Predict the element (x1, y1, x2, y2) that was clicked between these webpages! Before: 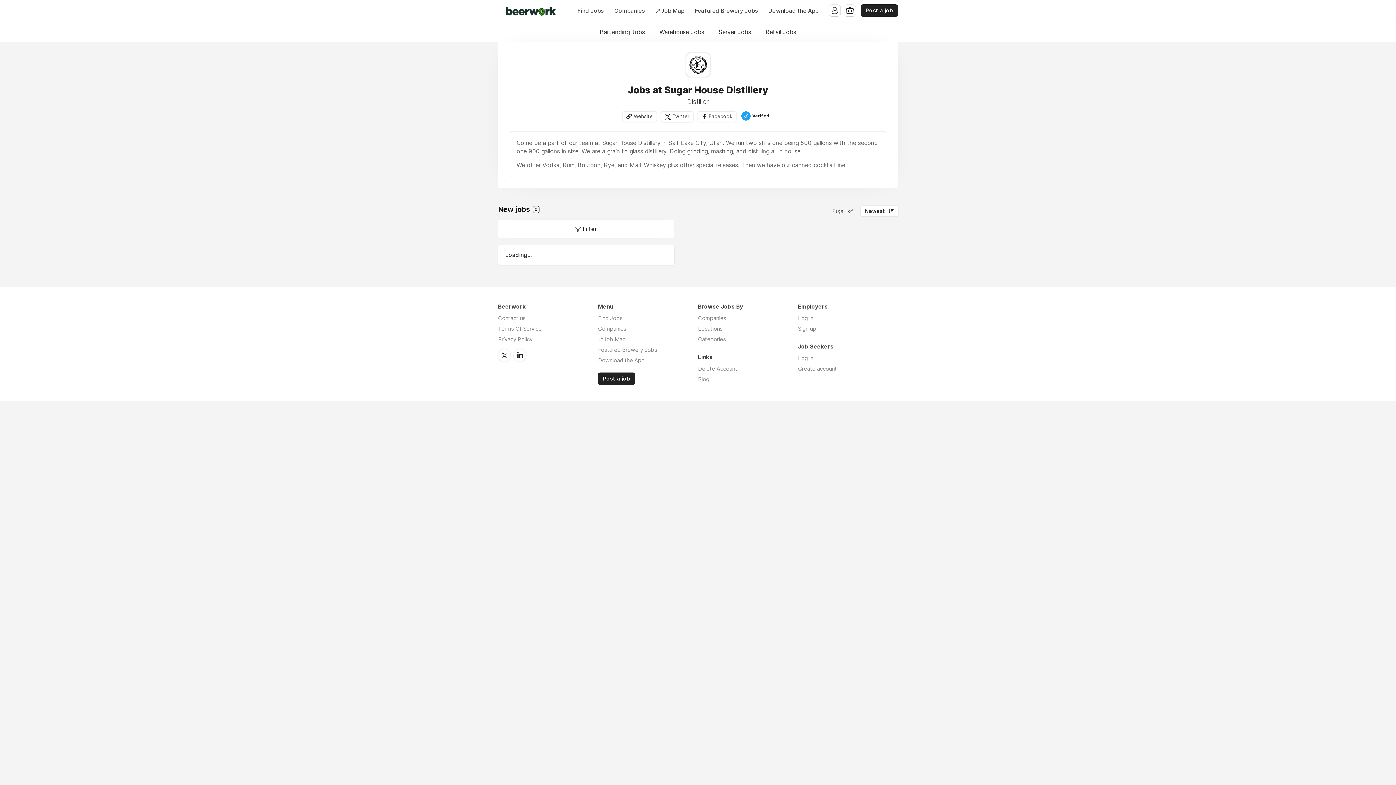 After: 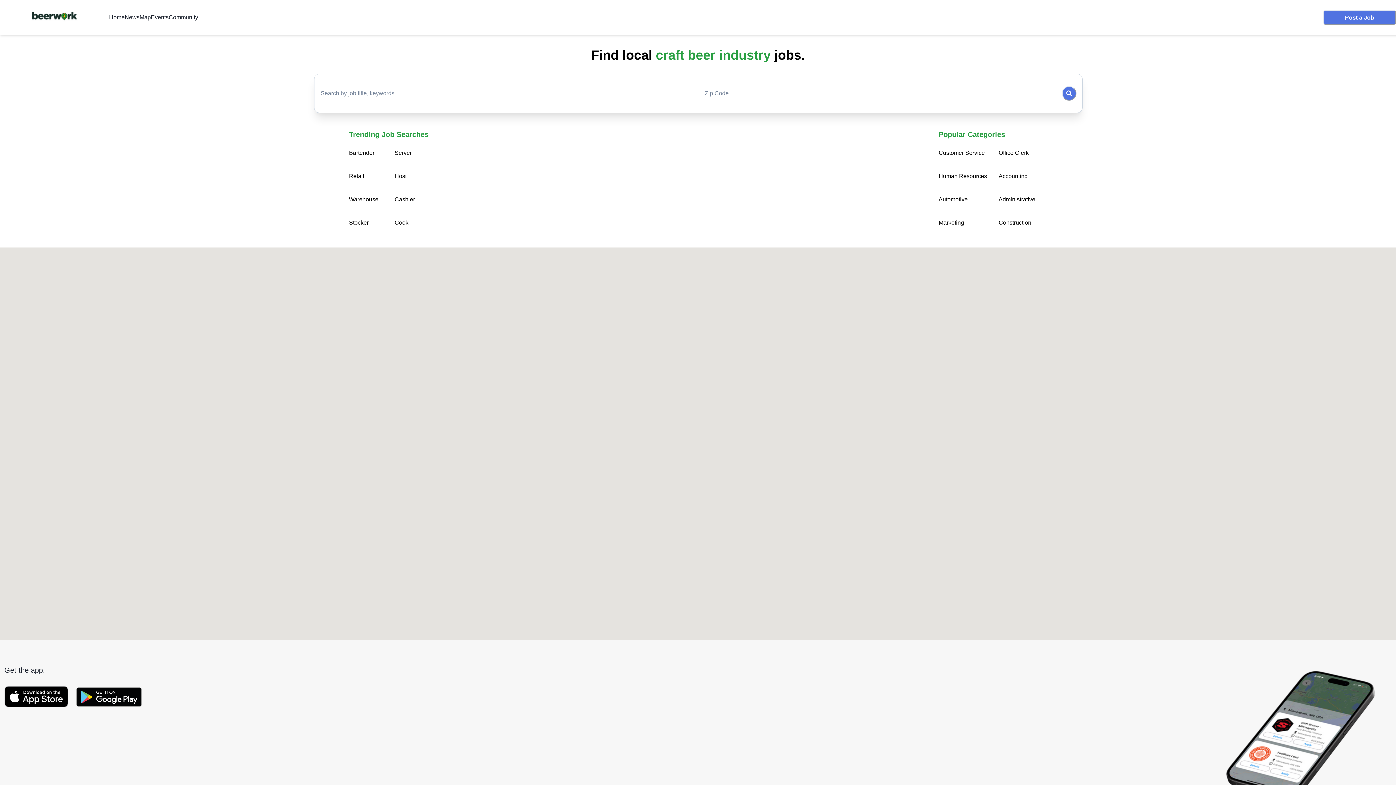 Action: bbox: (598, 346, 657, 353) label: Featured Brewery Jobs